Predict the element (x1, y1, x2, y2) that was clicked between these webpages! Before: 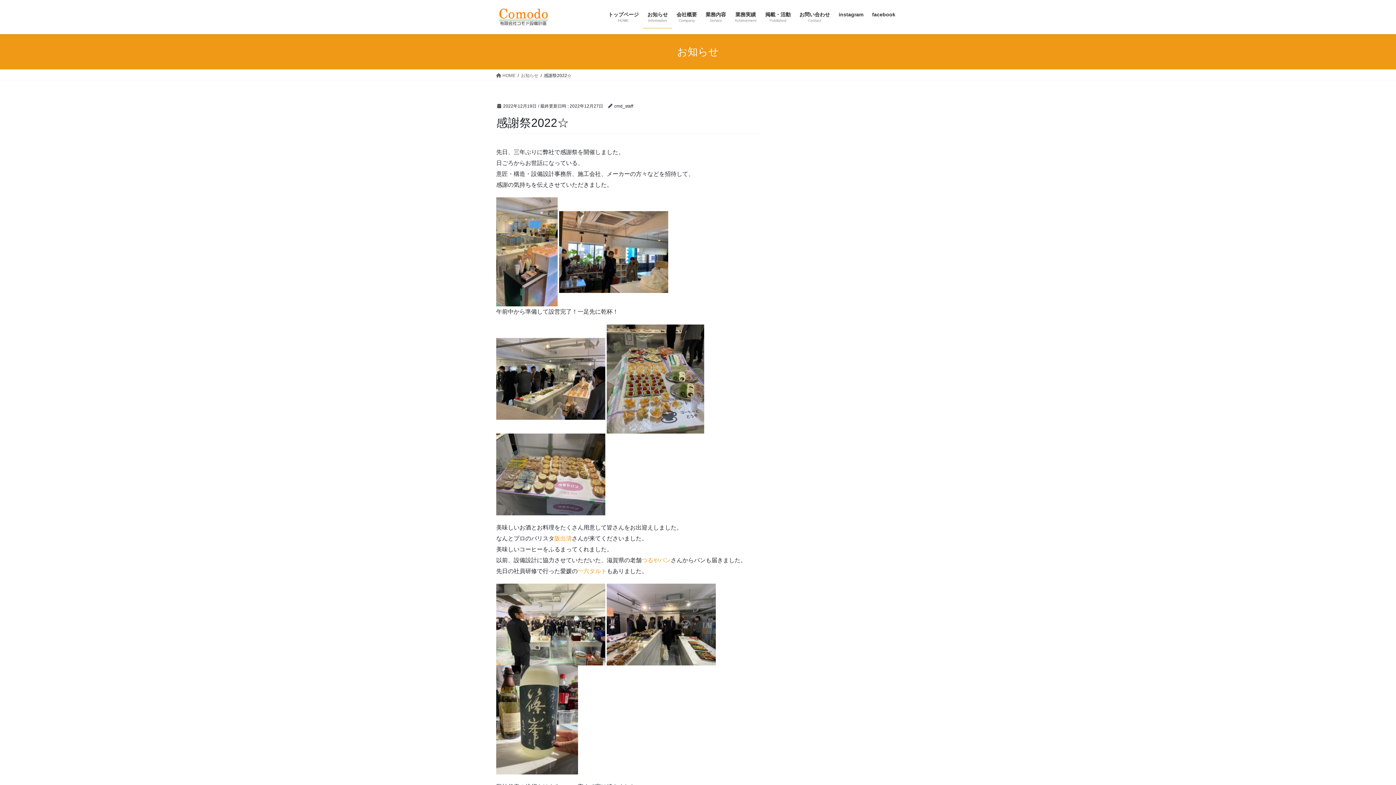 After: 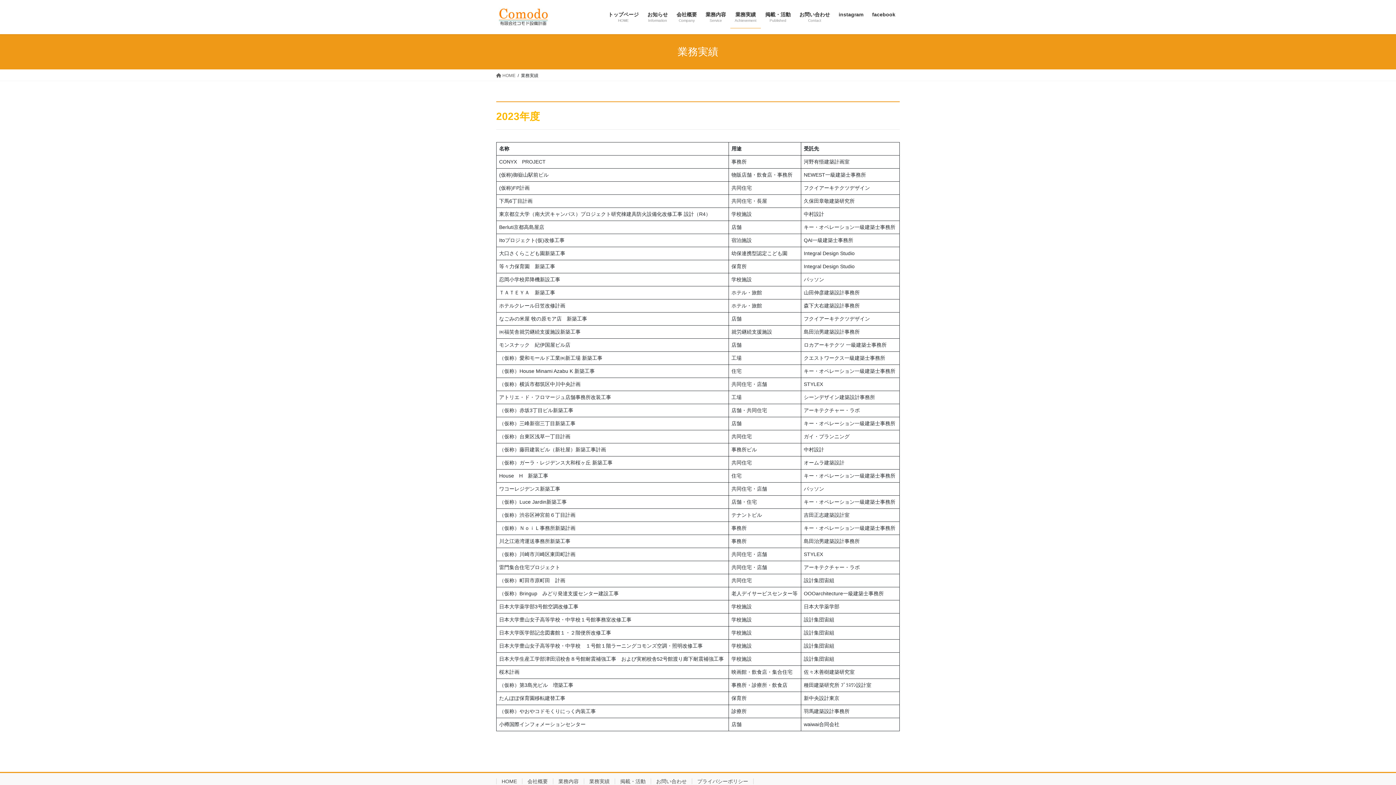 Action: bbox: (730, 6, 761, 28) label: 業務実績
Achievement